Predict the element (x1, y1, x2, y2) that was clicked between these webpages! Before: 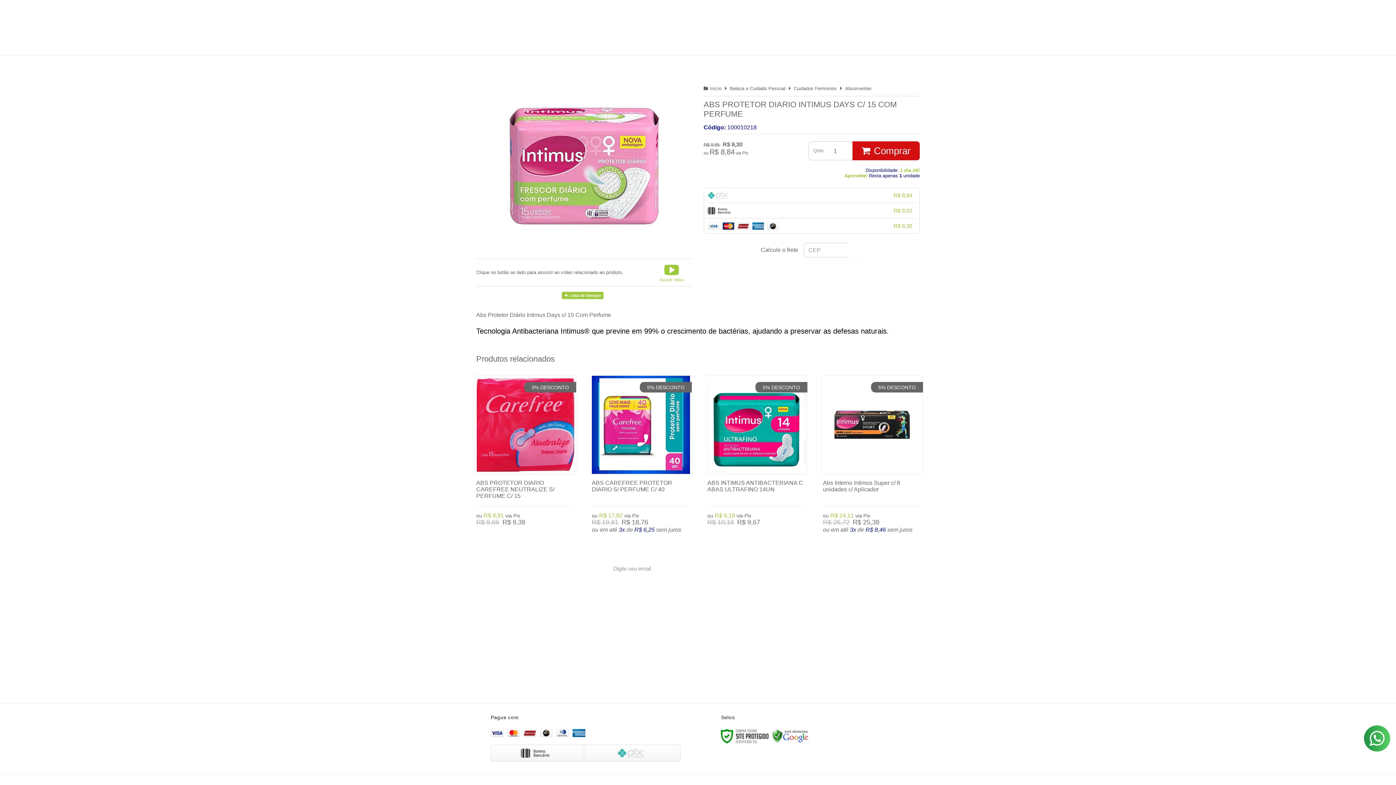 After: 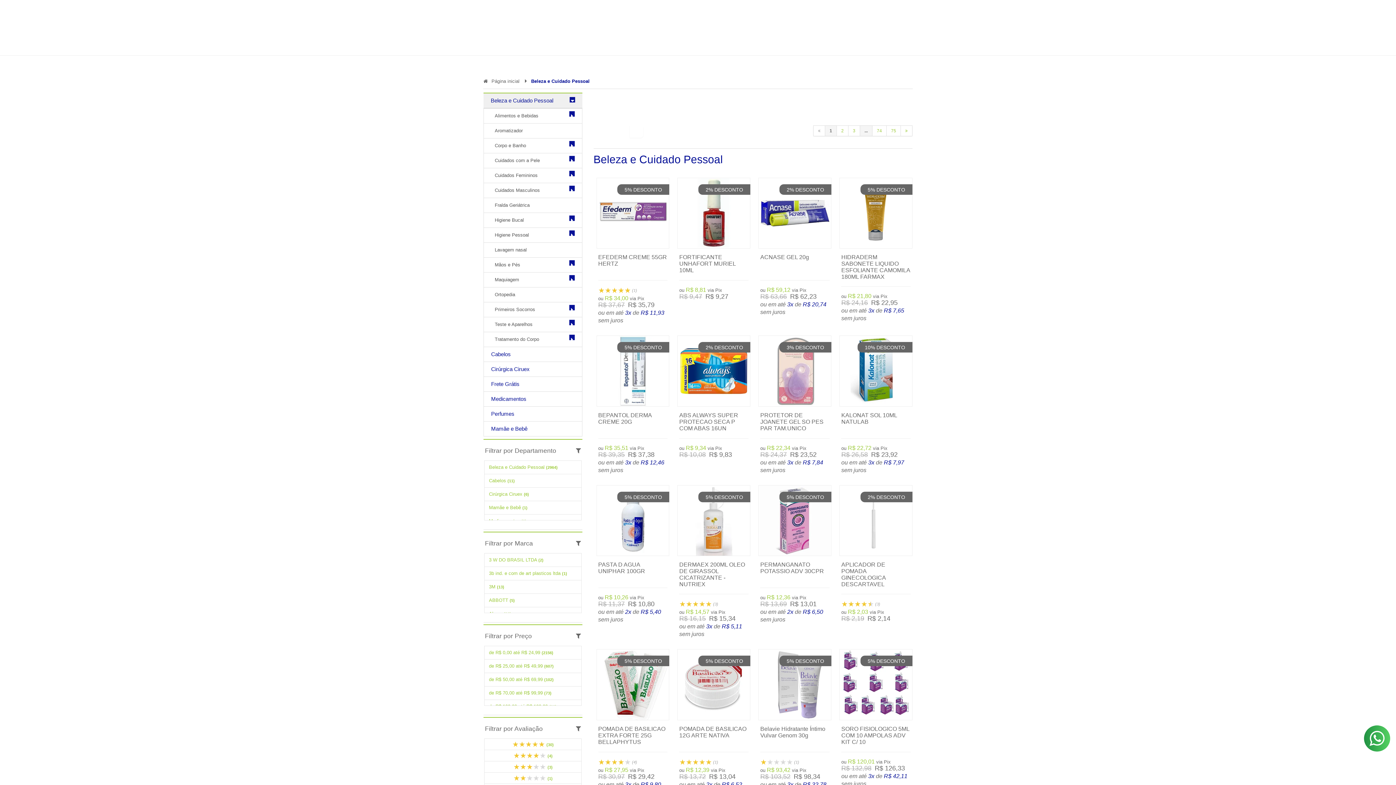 Action: label: Beleza e Cuidado Pessoal bbox: (483, 615, 544, 621)